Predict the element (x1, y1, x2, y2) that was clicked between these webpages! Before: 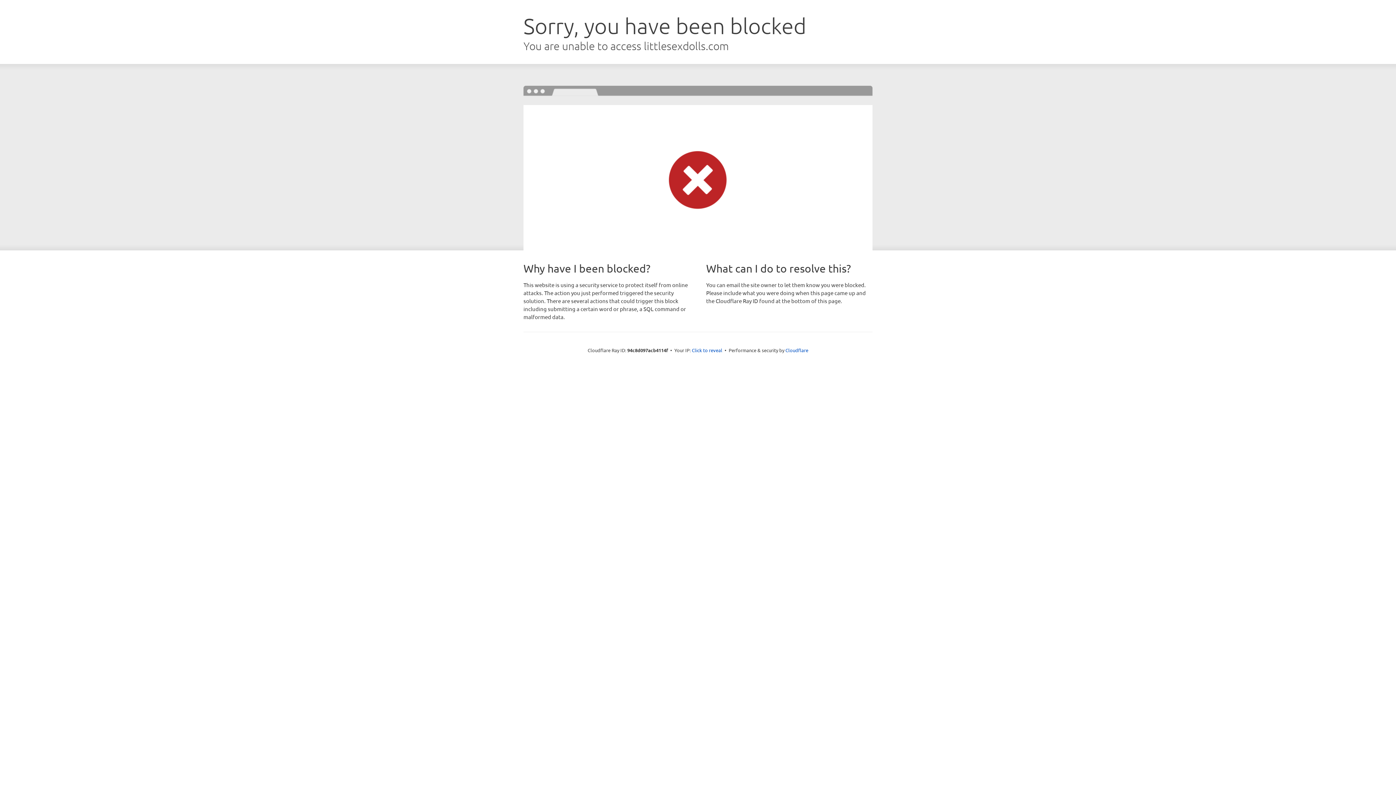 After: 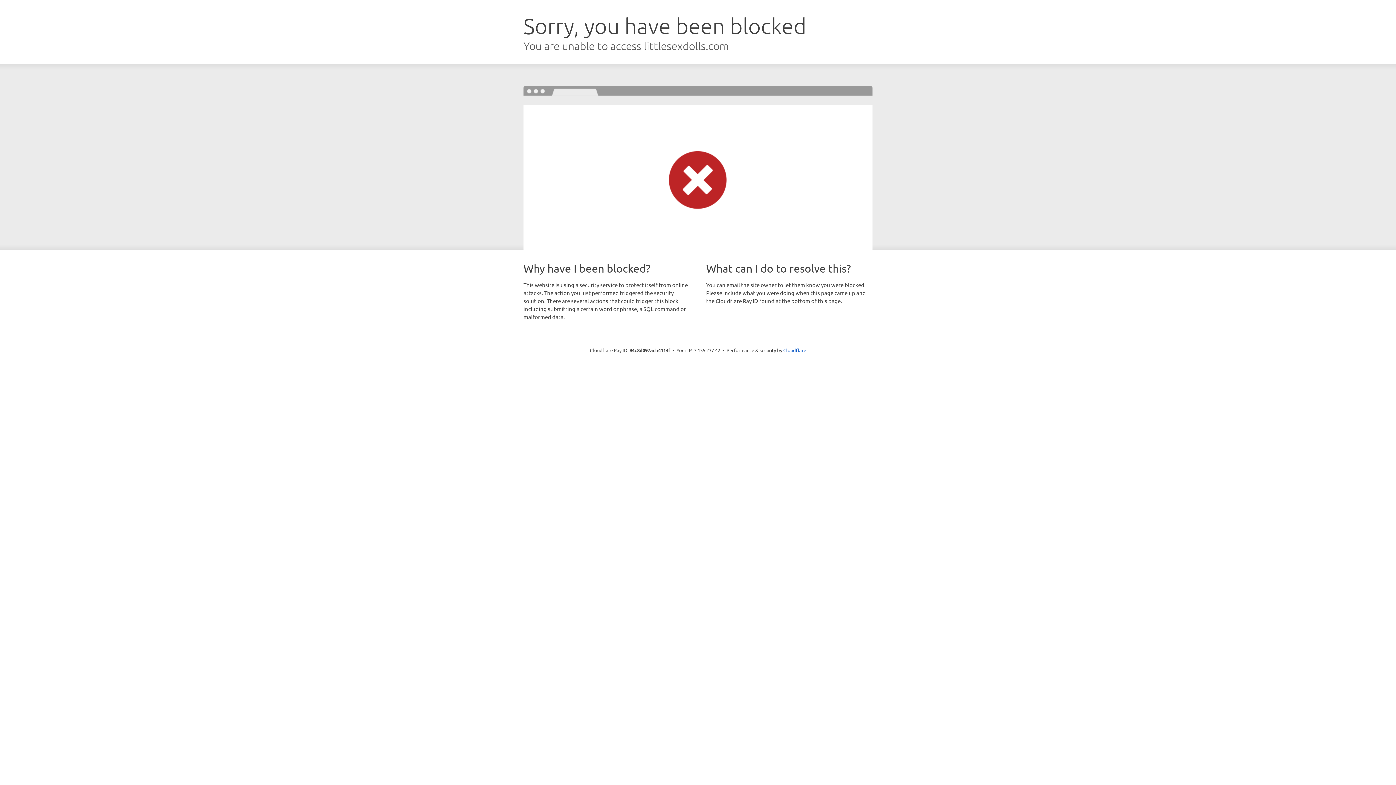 Action: label: Click to reveal bbox: (692, 346, 722, 353)